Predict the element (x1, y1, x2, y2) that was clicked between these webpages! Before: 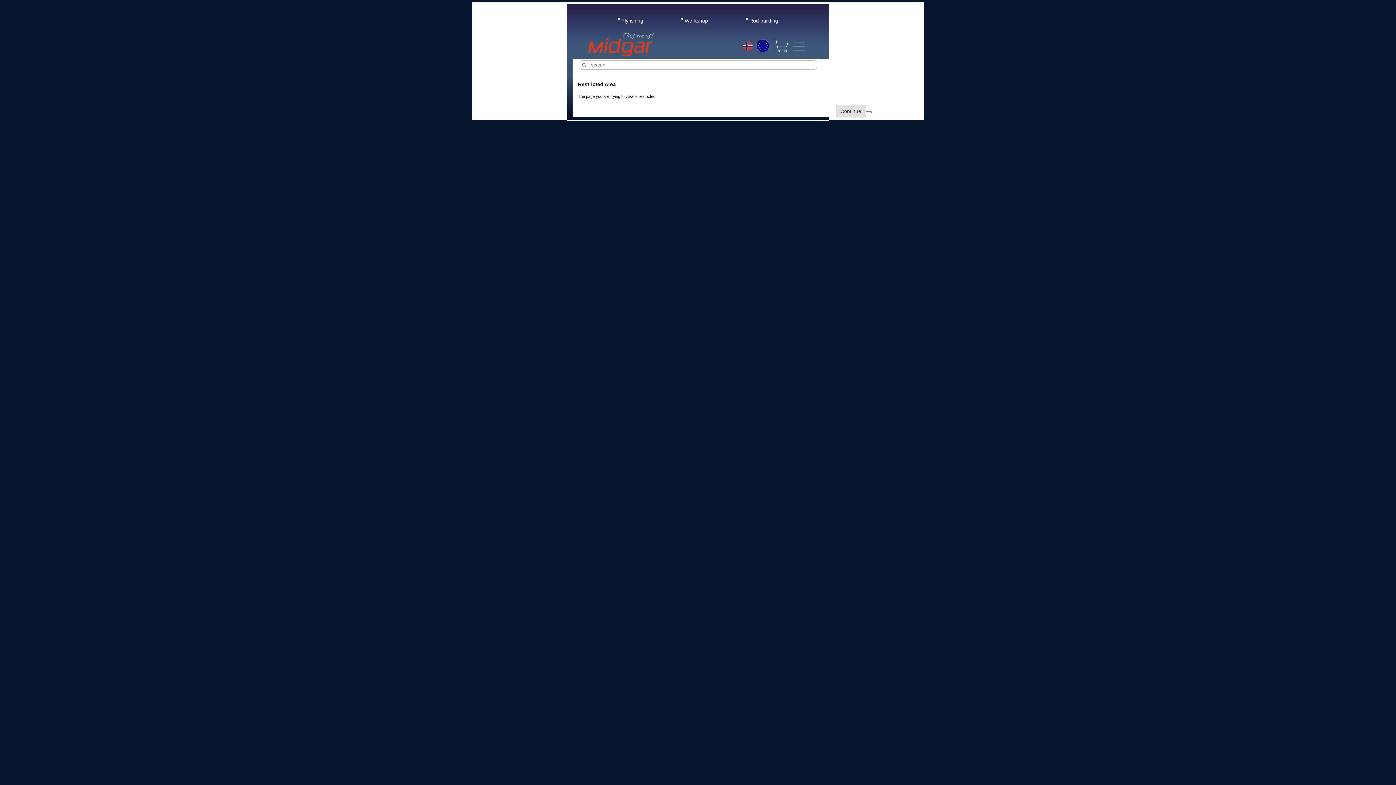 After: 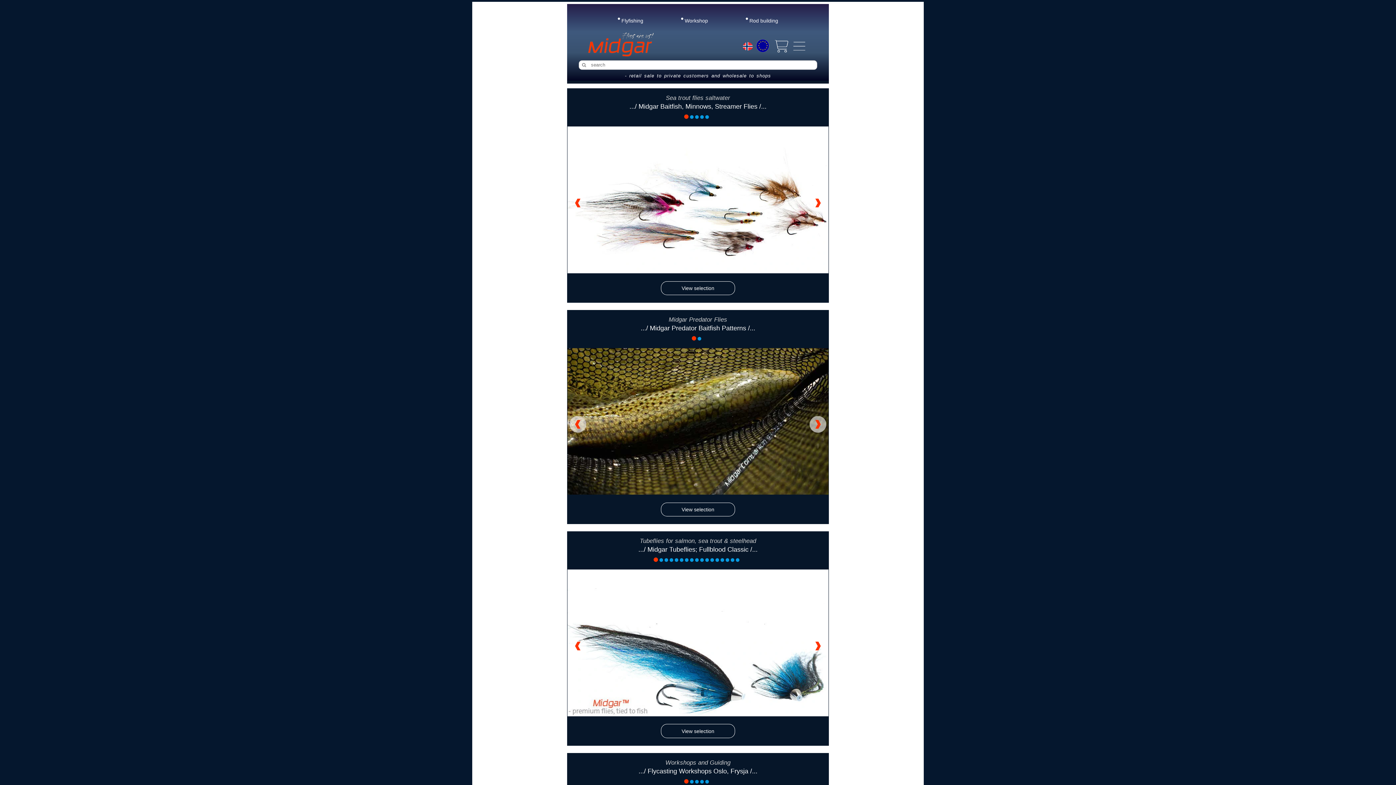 Action: bbox: (836, 108, 866, 113) label: Continue